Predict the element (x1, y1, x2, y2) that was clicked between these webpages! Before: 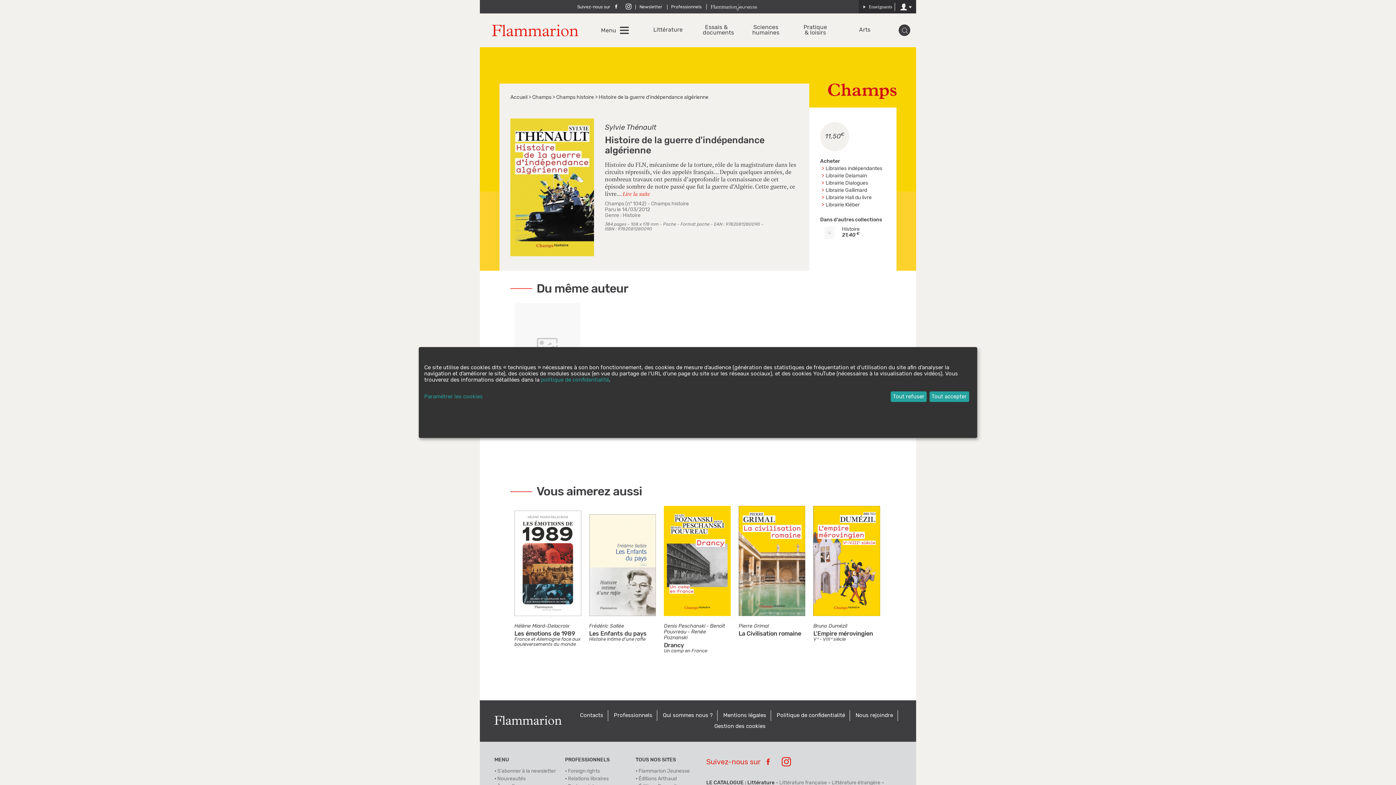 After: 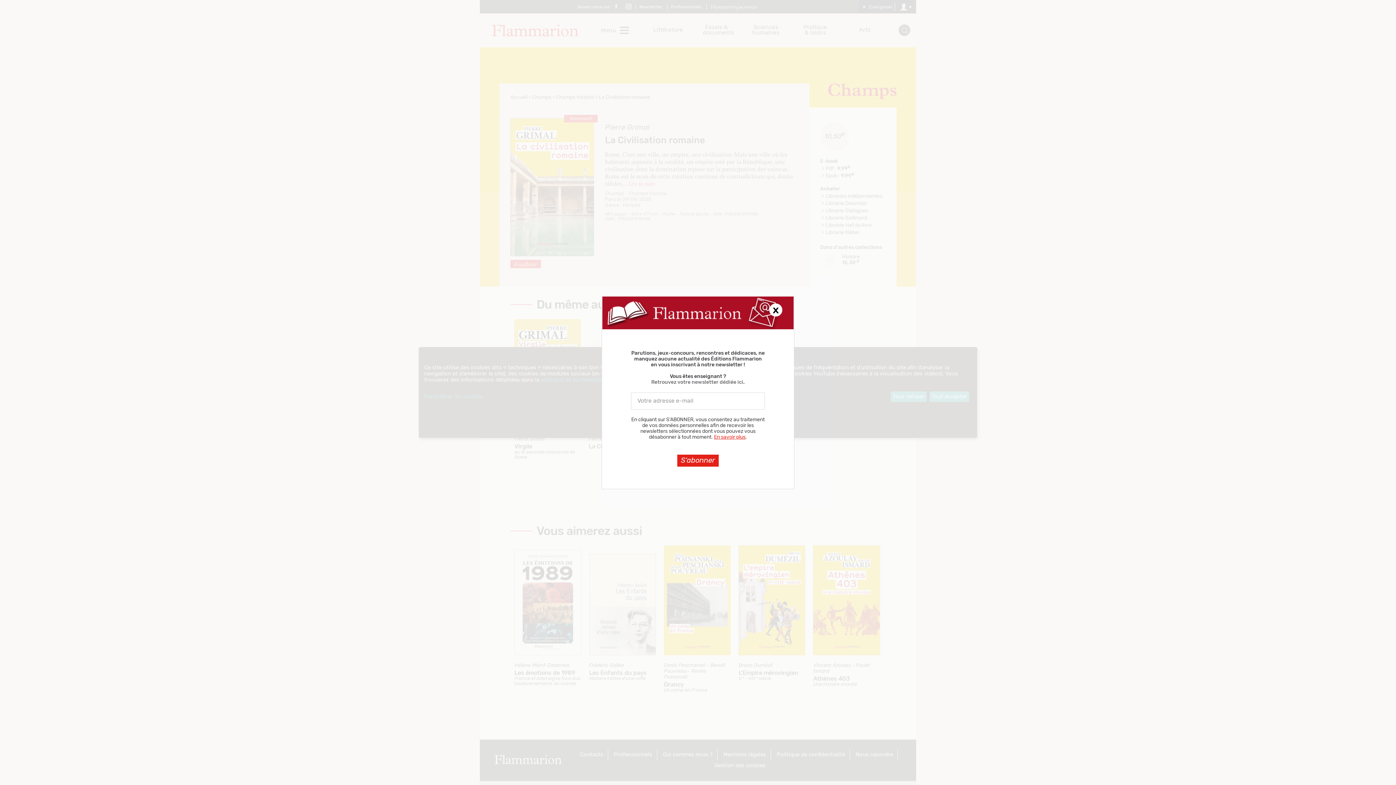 Action: bbox: (738, 631, 801, 636) label: La Civilisation romaine